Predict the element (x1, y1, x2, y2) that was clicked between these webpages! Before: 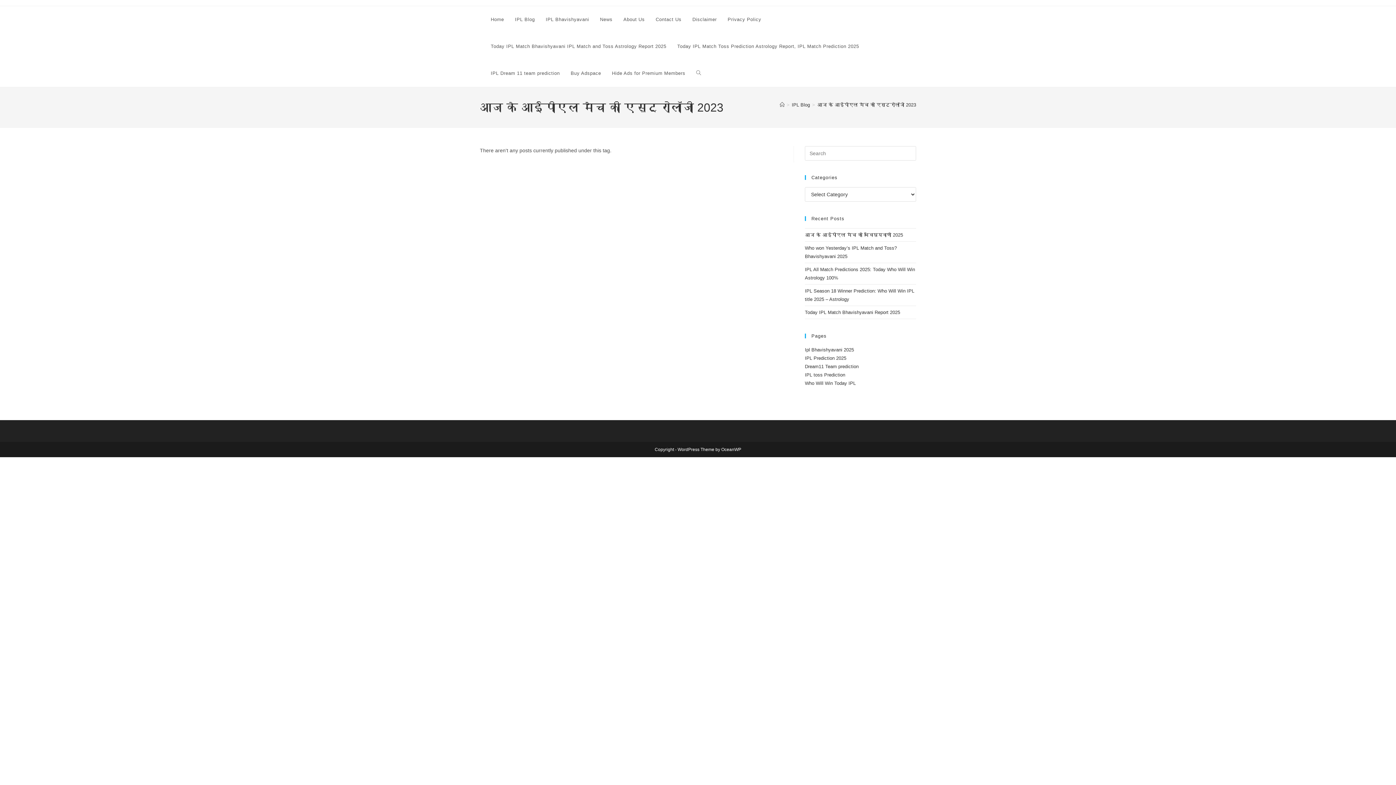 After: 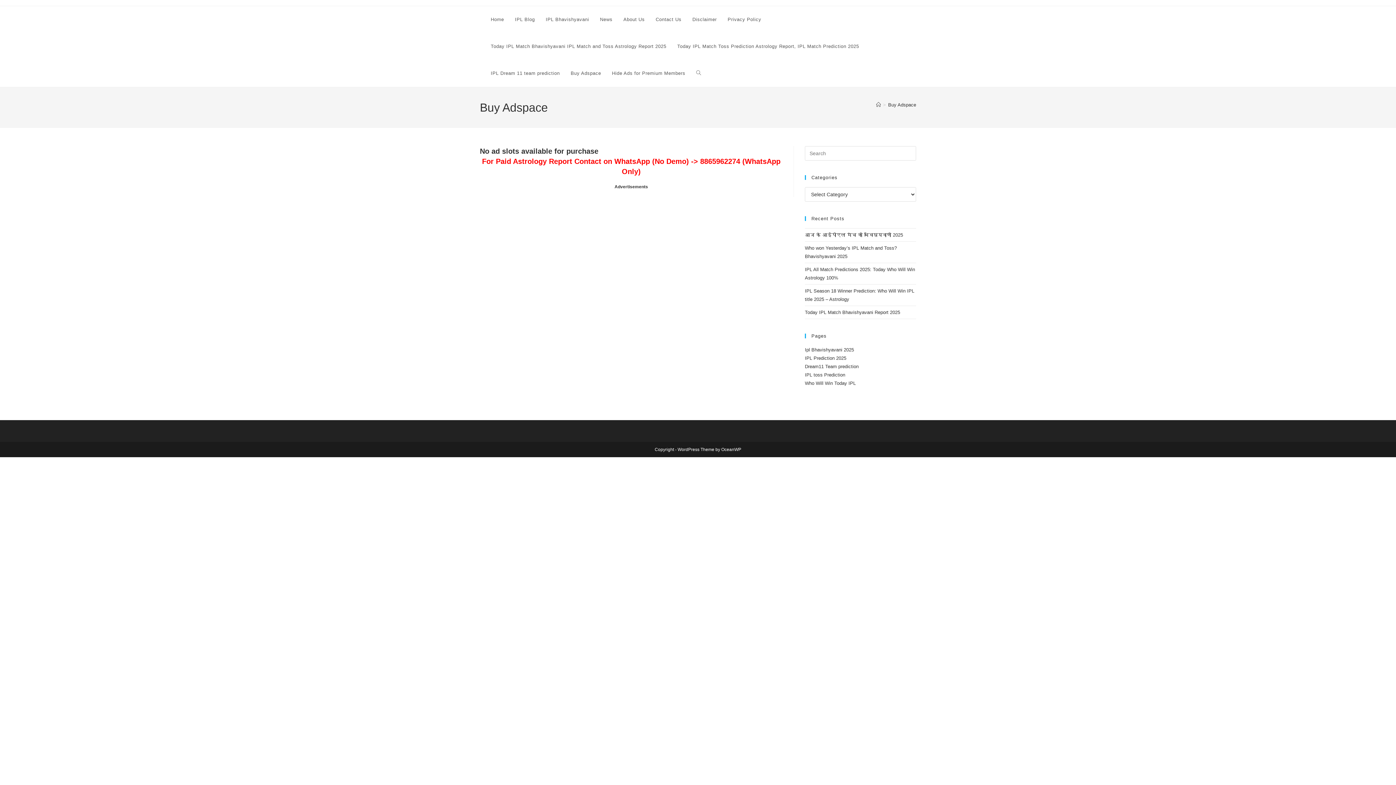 Action: label: Buy Adspace bbox: (565, 60, 606, 86)